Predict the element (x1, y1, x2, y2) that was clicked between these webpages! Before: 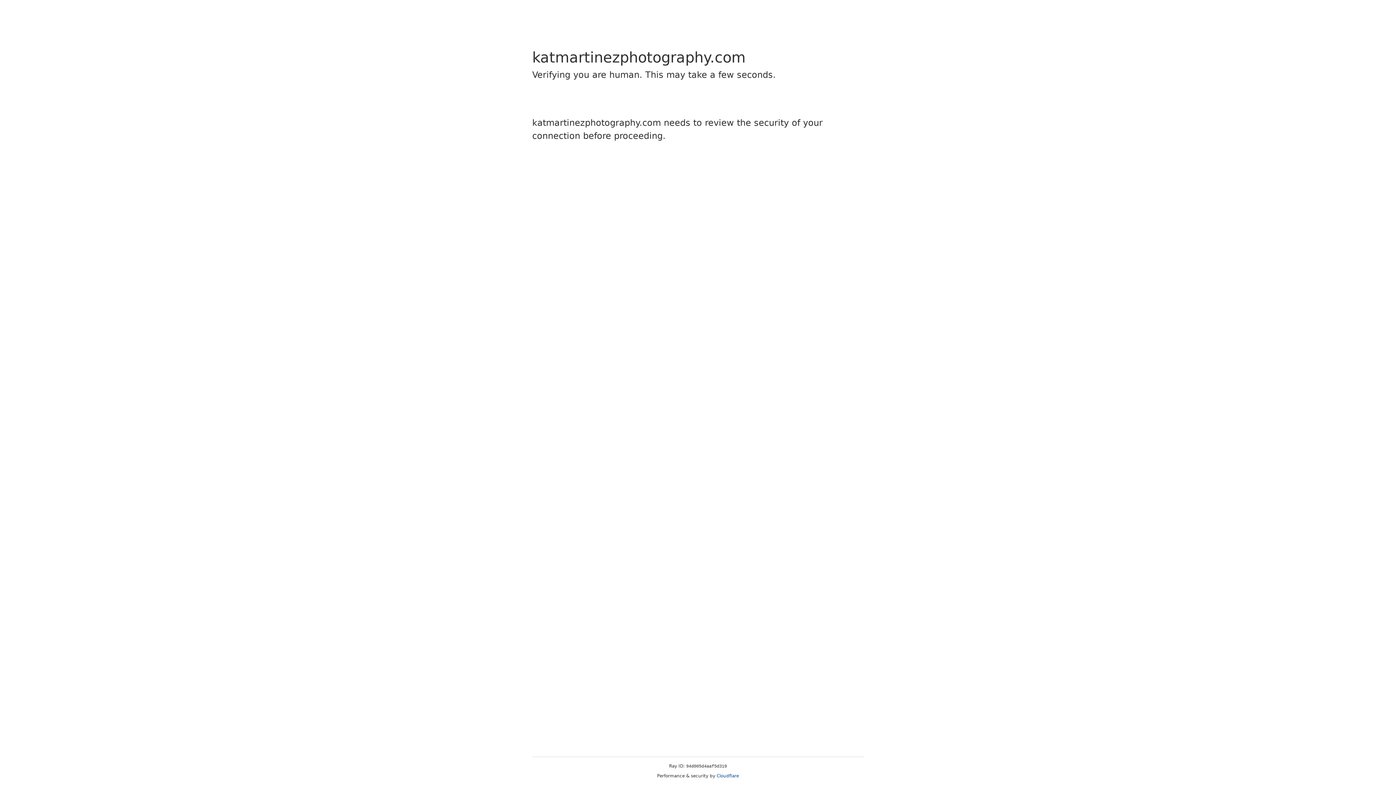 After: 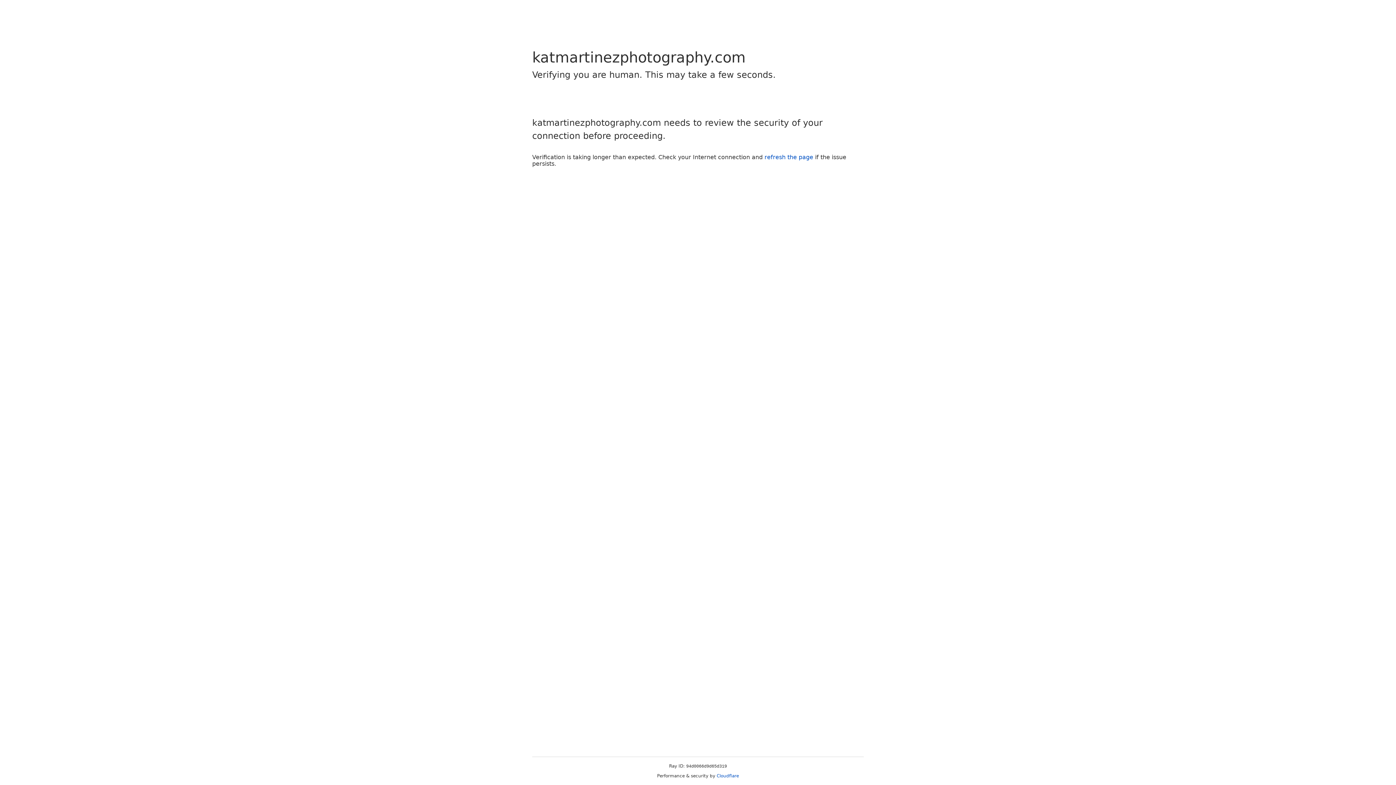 Action: bbox: (716, 773, 739, 778) label: Cloudflare